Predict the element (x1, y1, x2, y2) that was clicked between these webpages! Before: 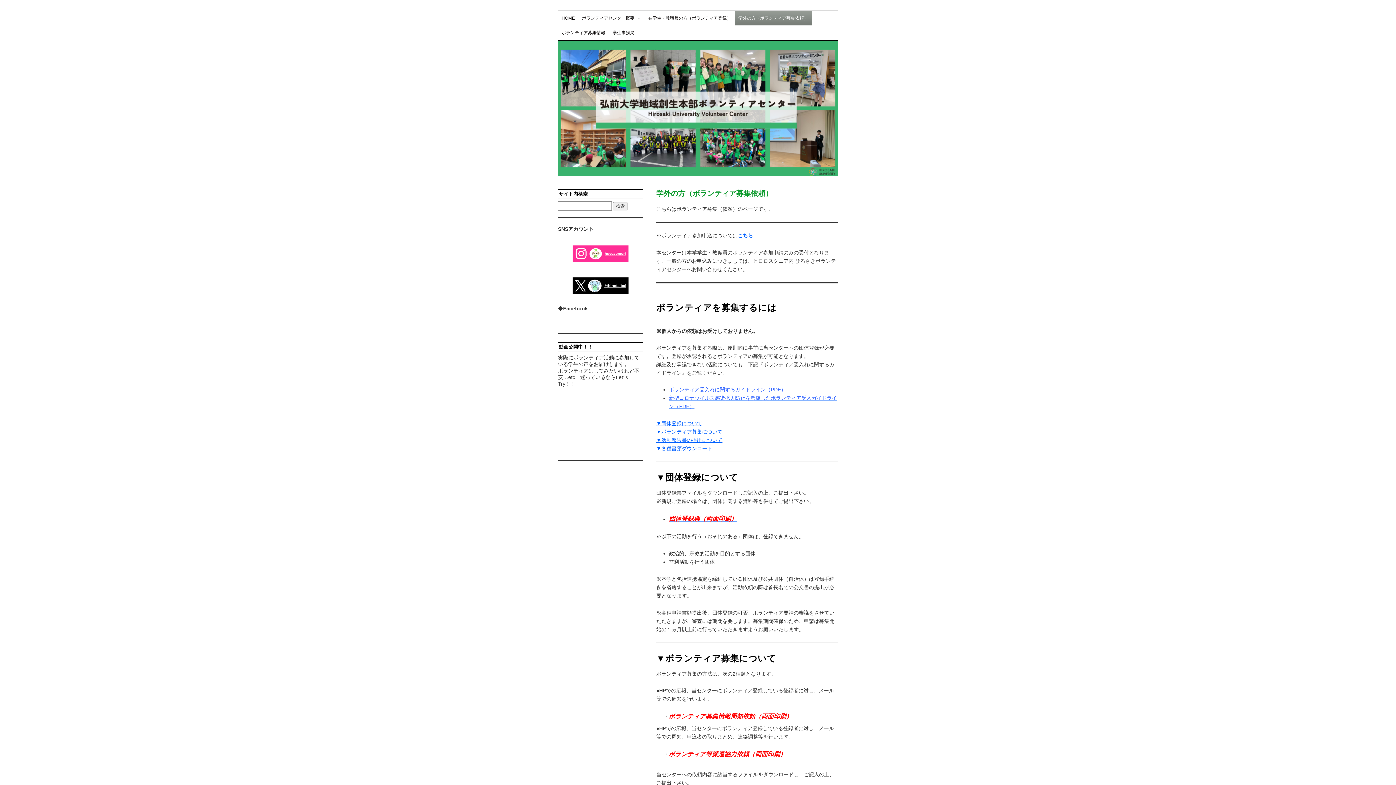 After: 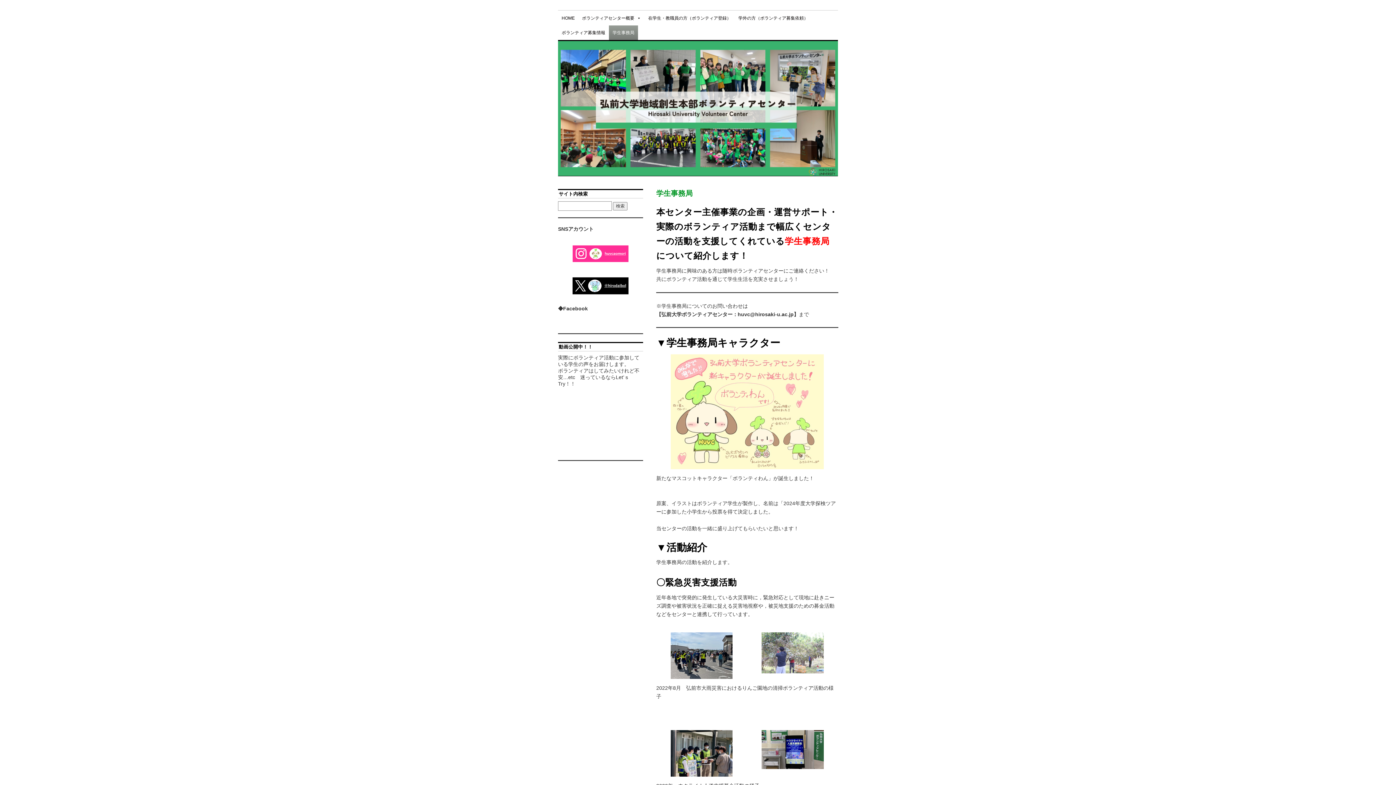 Action: bbox: (609, 25, 638, 40) label: 学生事務局